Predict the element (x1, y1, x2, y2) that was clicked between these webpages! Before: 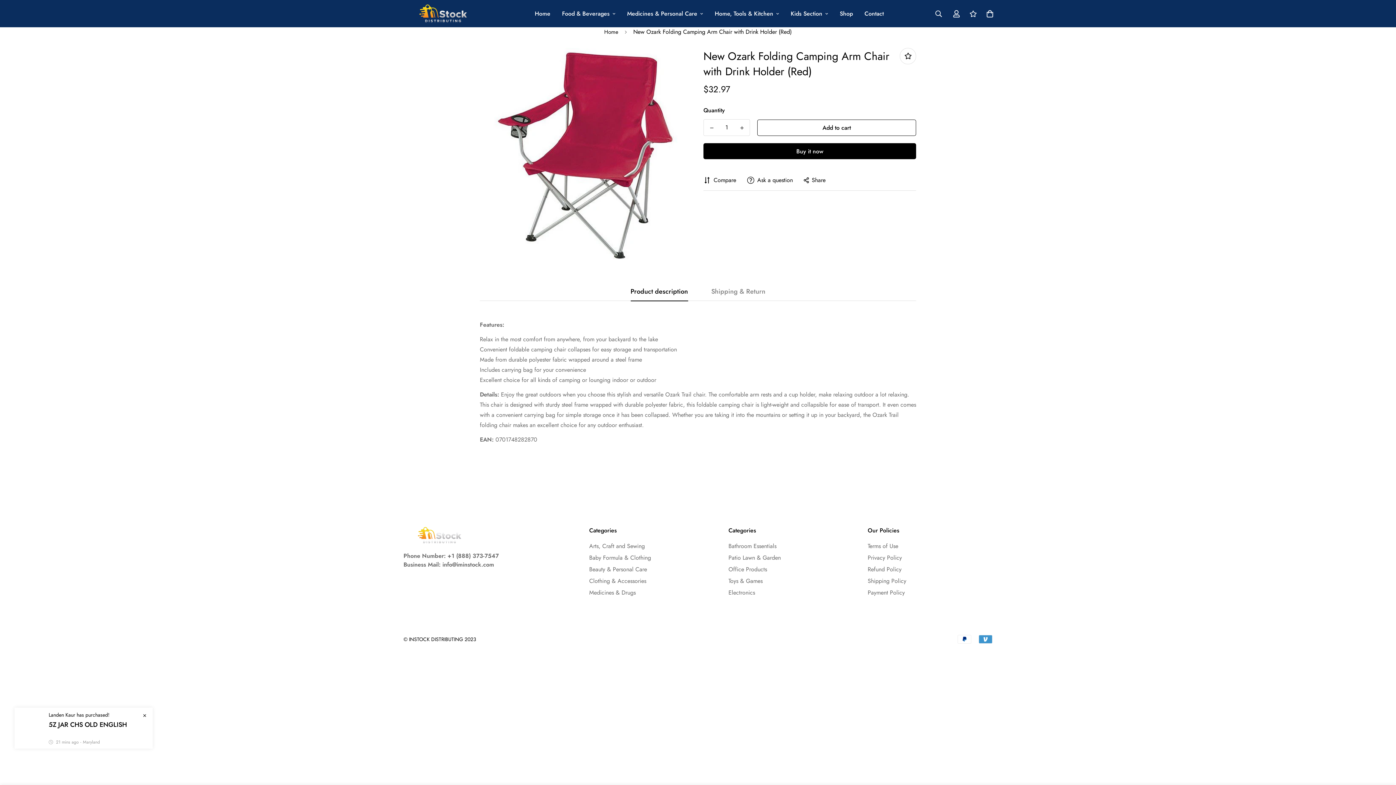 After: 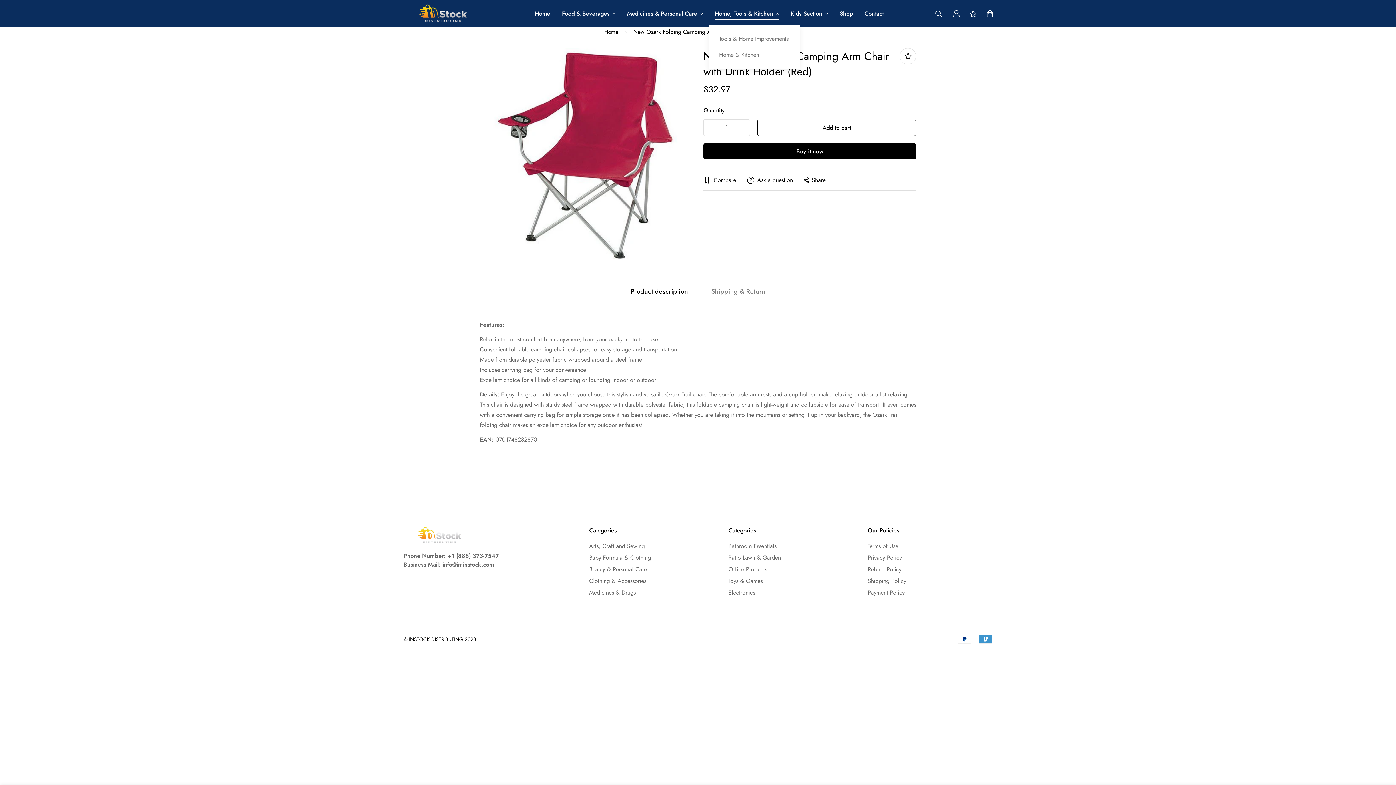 Action: bbox: (709, 2, 785, 25) label: Home, Tools & Kitchen